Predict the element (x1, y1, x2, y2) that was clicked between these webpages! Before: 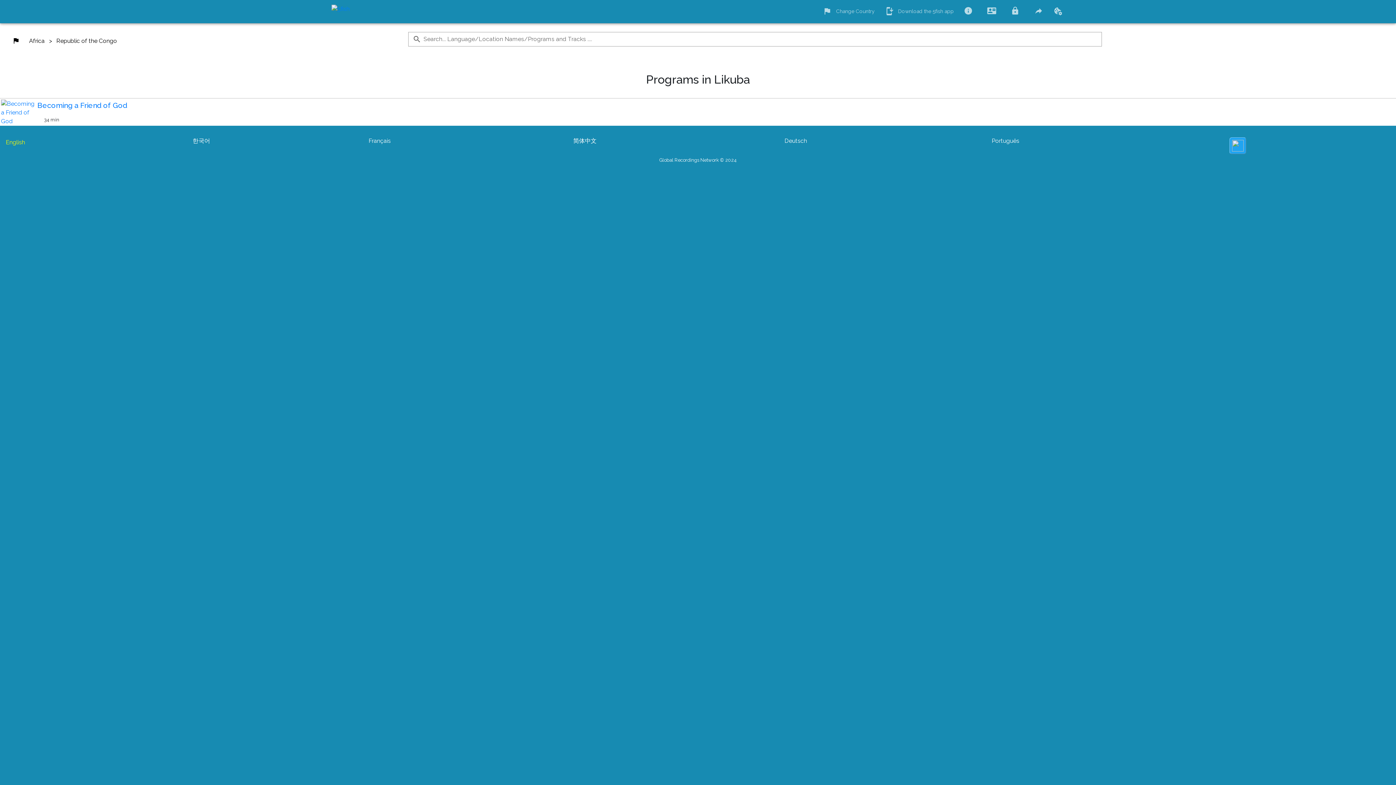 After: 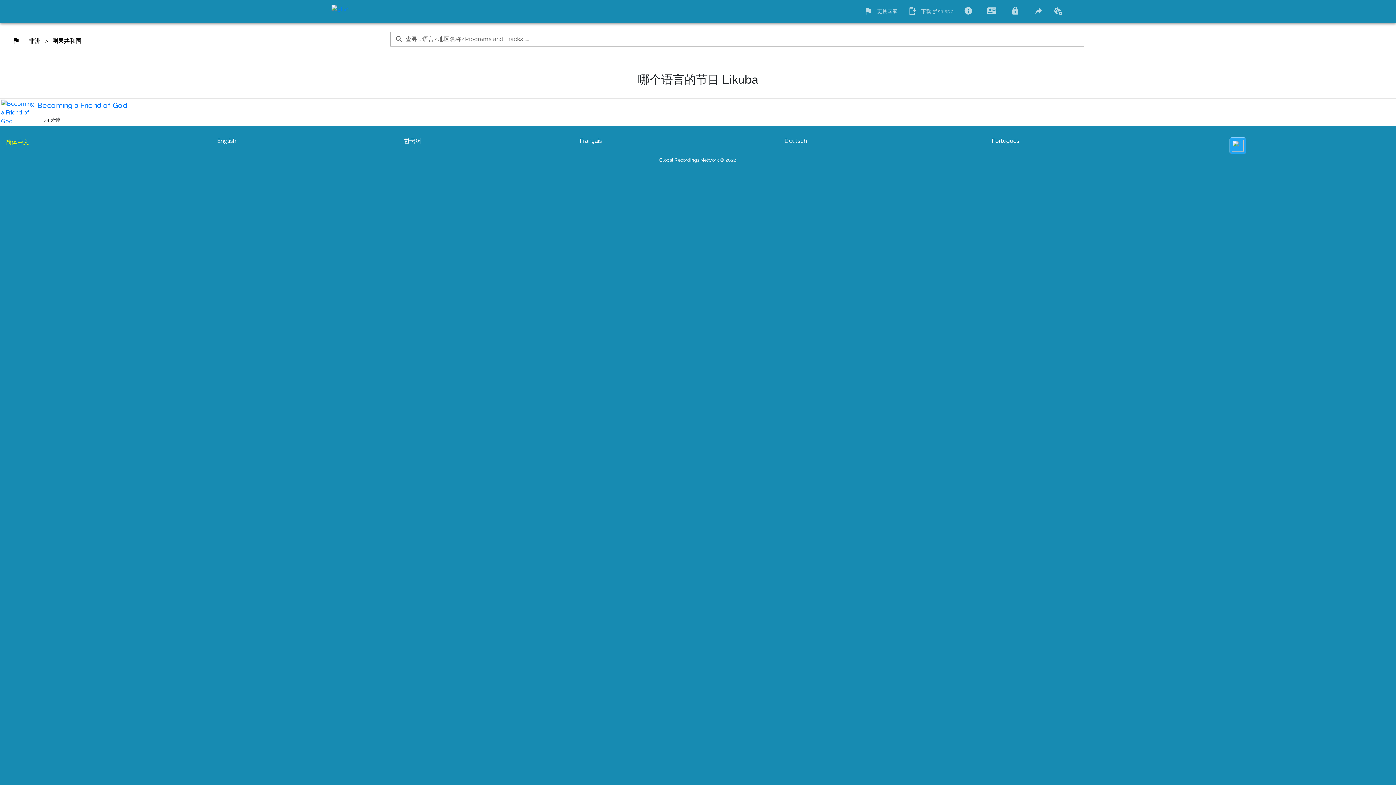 Action: bbox: (571, 128, 766, 142) label: 简体中文